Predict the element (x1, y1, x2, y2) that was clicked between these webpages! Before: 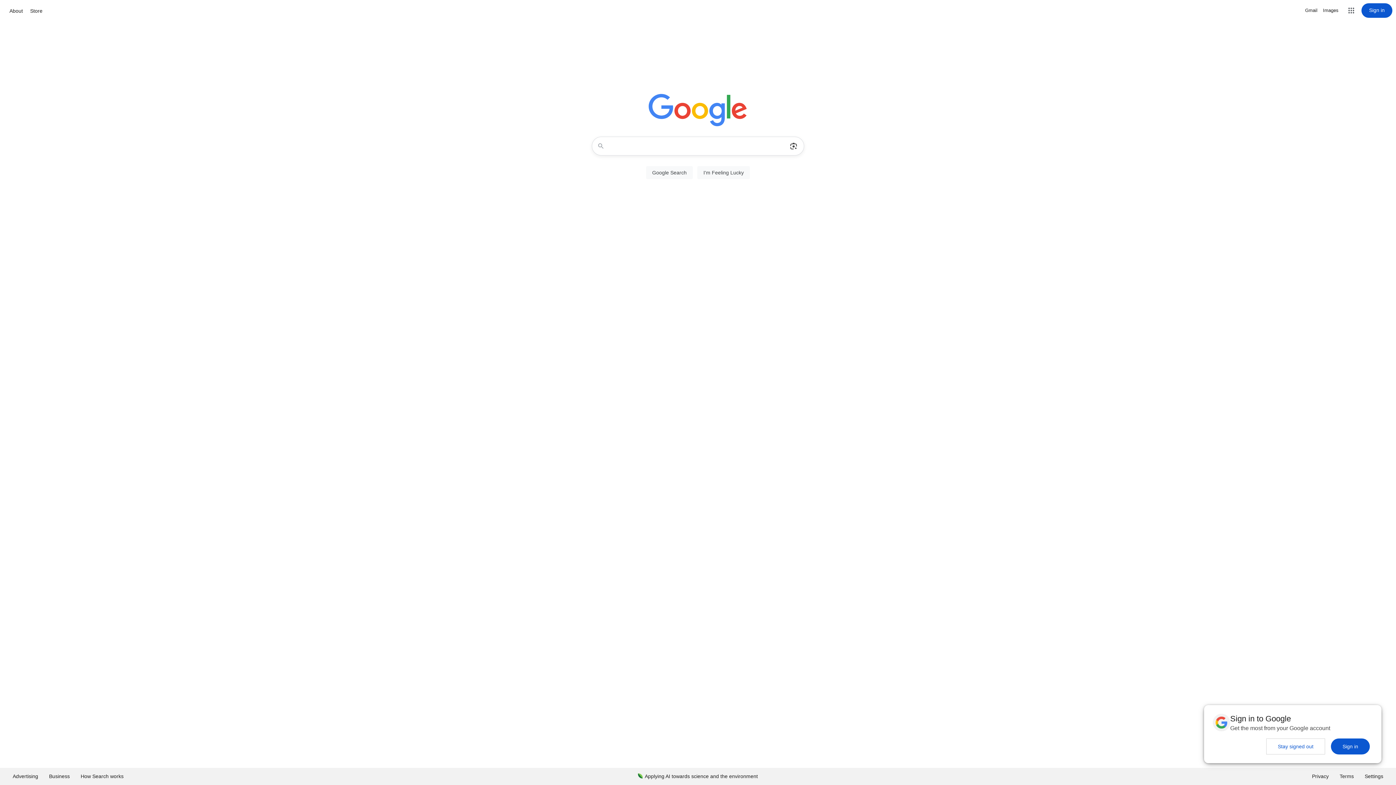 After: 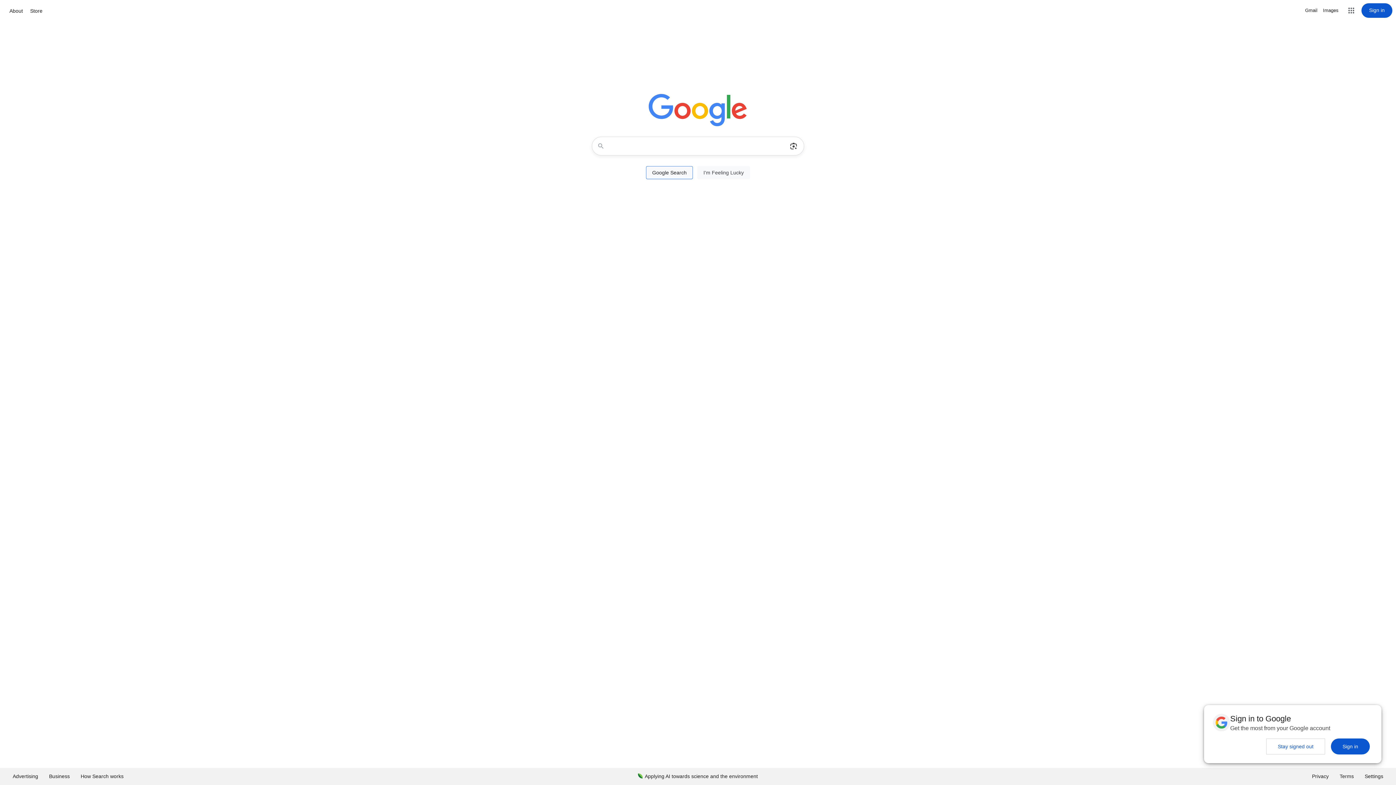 Action: label: Google Search bbox: (646, 166, 693, 179)